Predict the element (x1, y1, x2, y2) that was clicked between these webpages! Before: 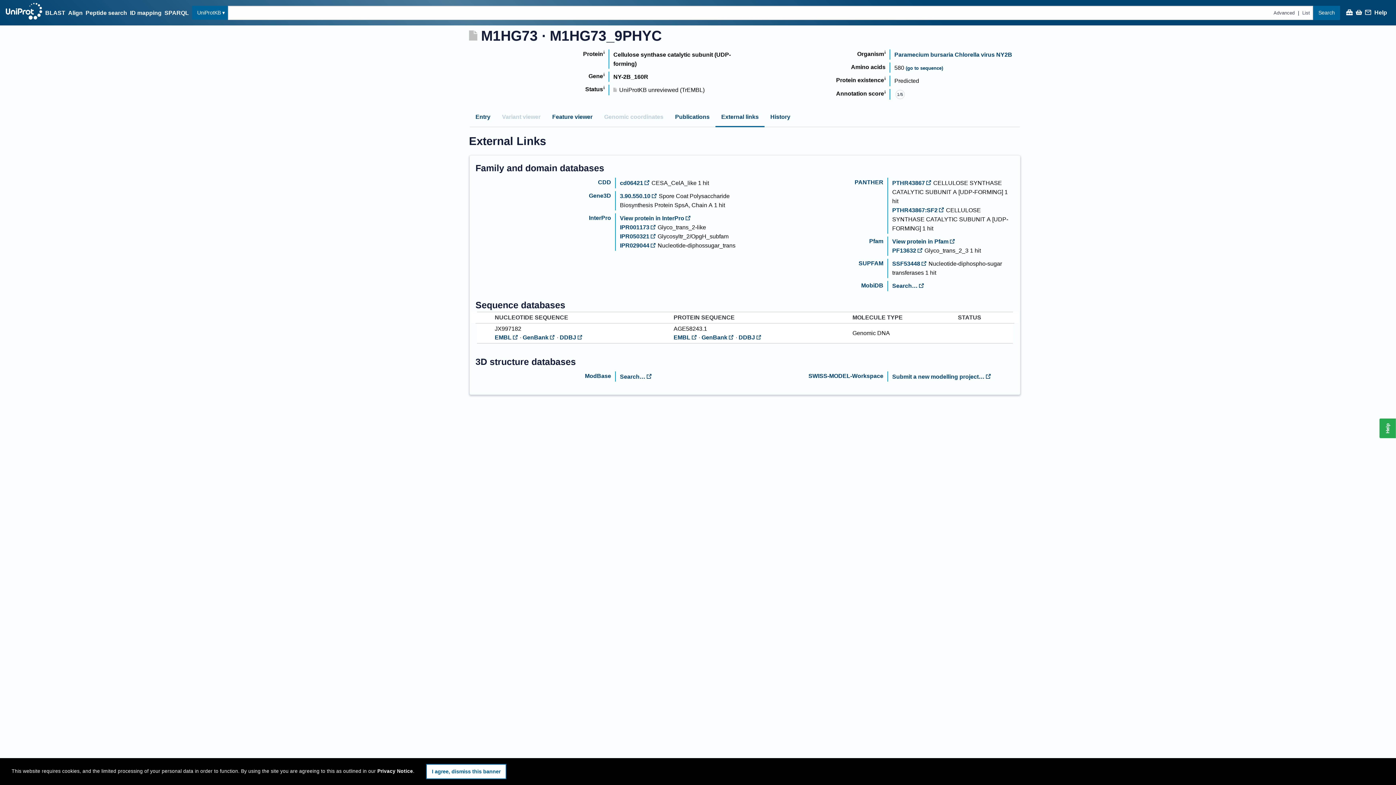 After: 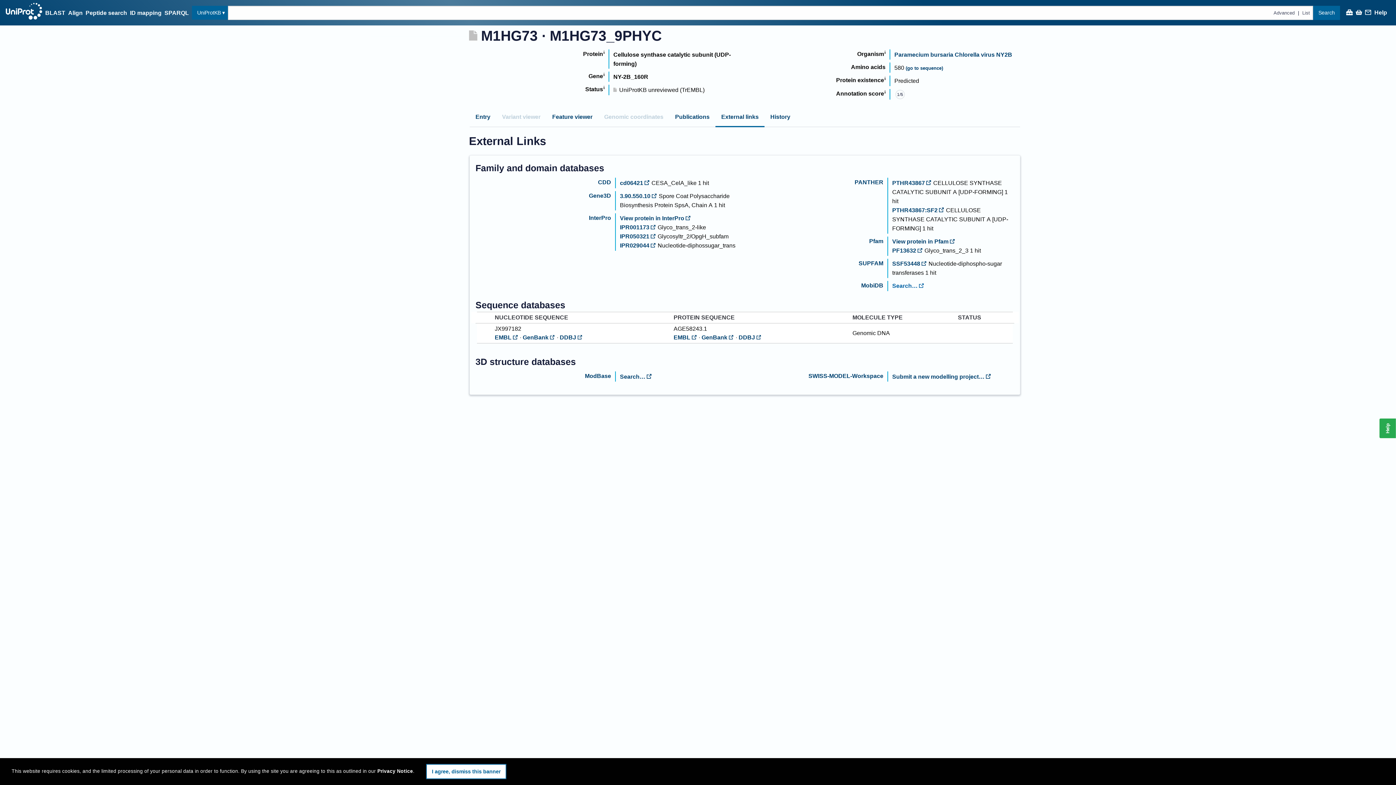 Action: label: Search… bbox: (892, 283, 926, 289)